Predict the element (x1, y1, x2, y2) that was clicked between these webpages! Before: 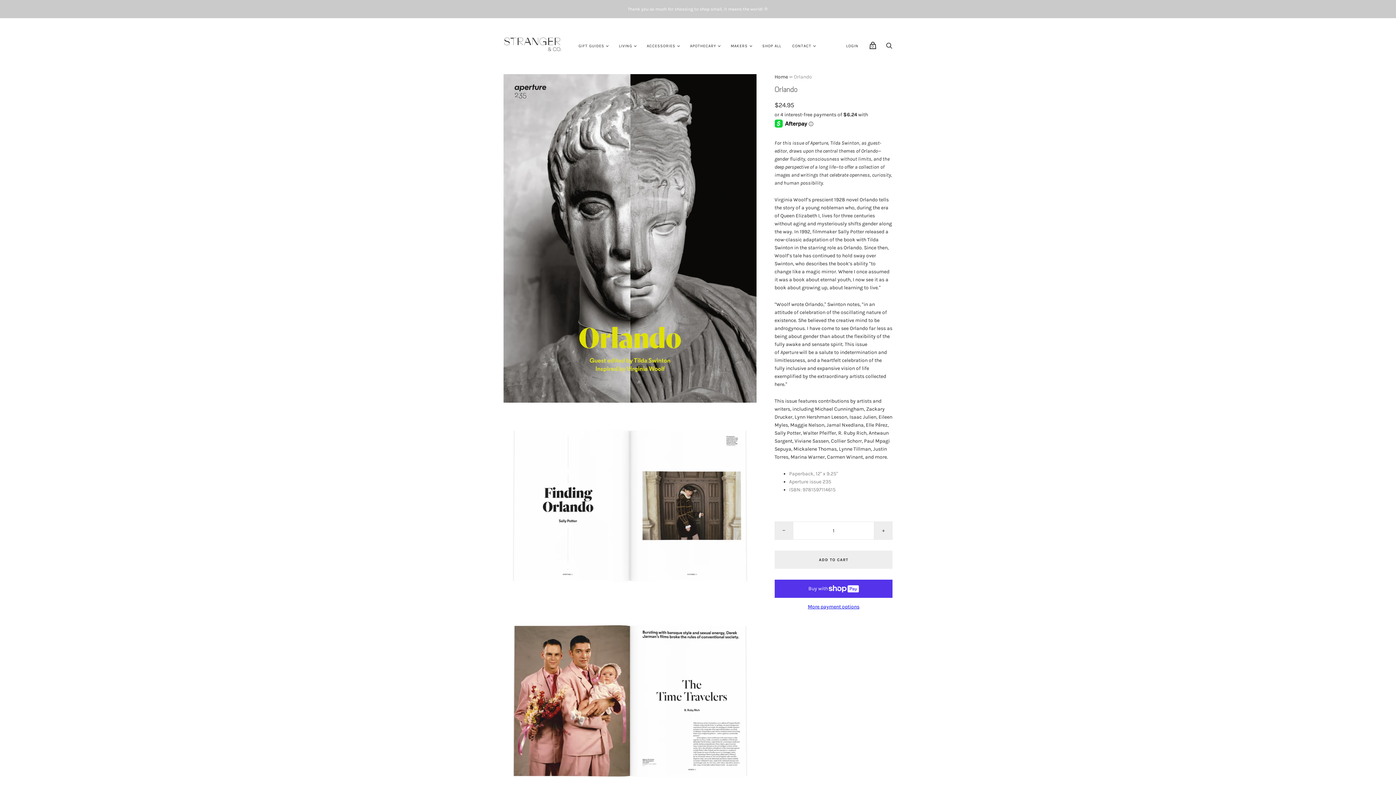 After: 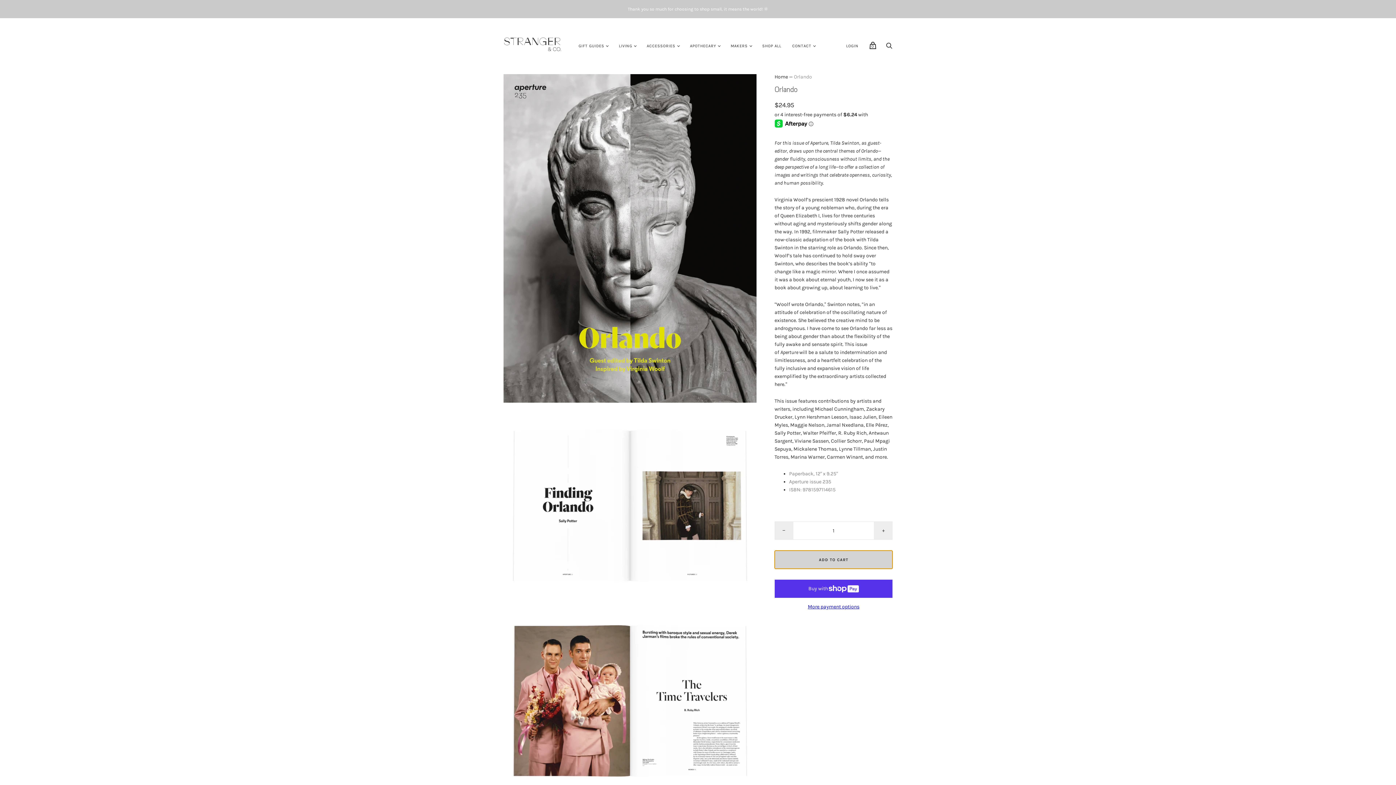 Action: bbox: (774, 551, 892, 569) label: ADD TO CART